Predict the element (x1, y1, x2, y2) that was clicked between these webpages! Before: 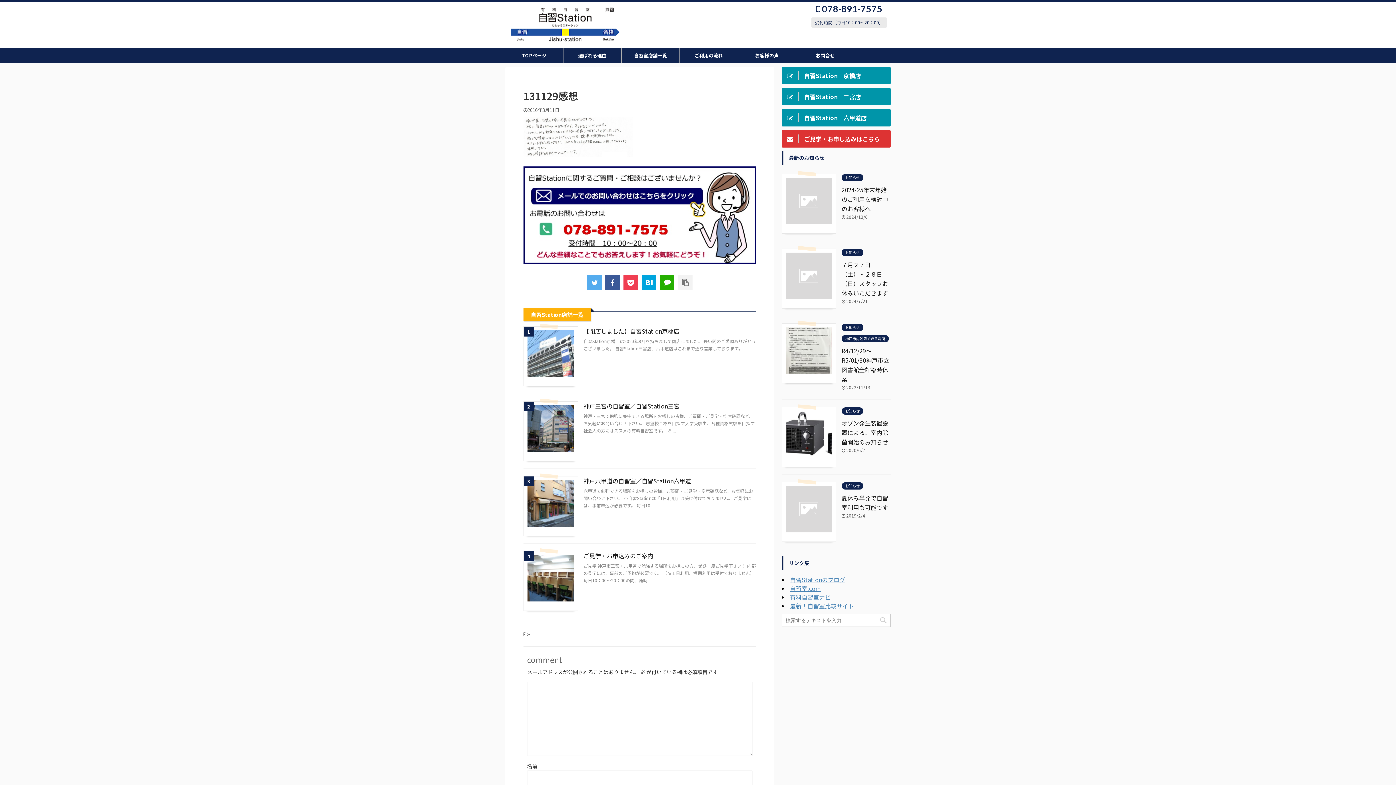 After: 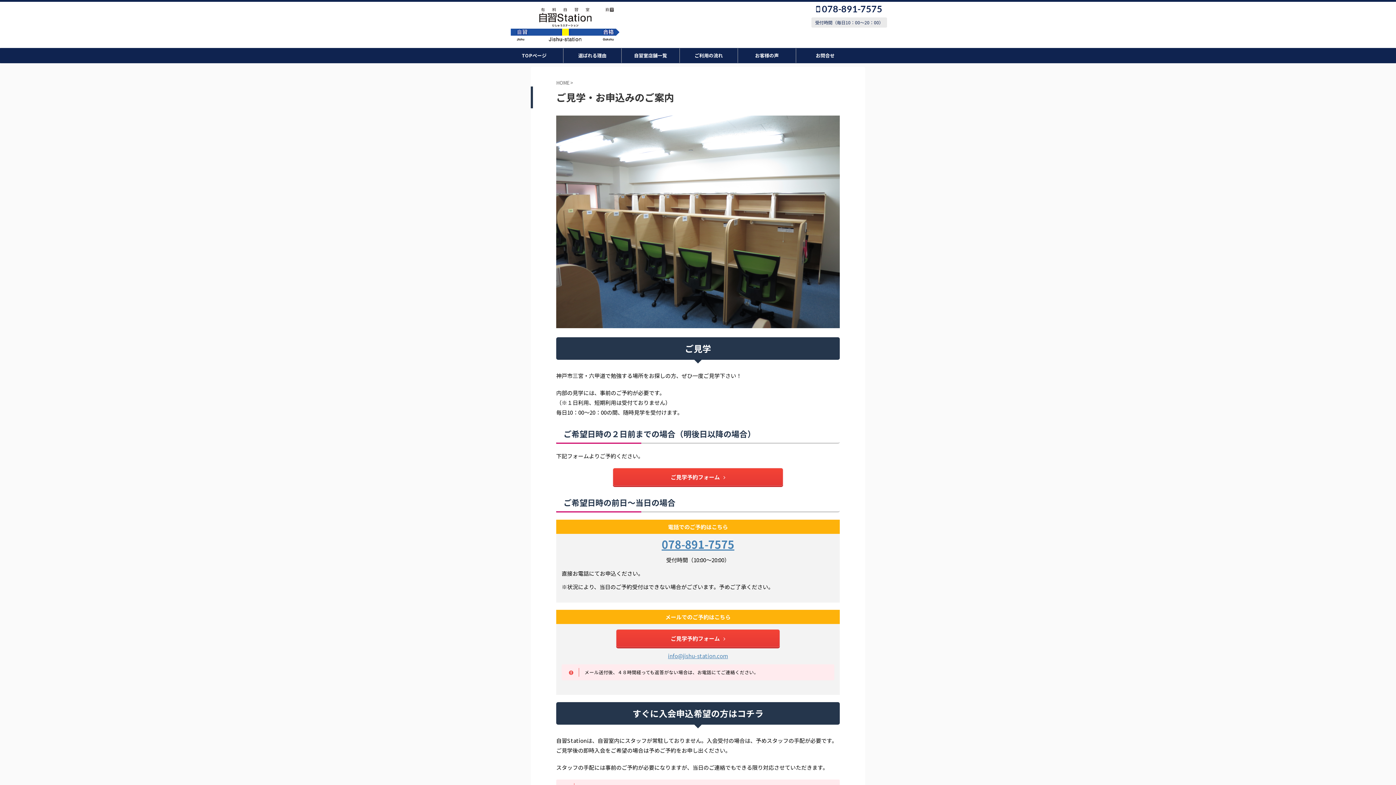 Action: bbox: (583, 551, 653, 560) label: ご見学・お申込みのご案内